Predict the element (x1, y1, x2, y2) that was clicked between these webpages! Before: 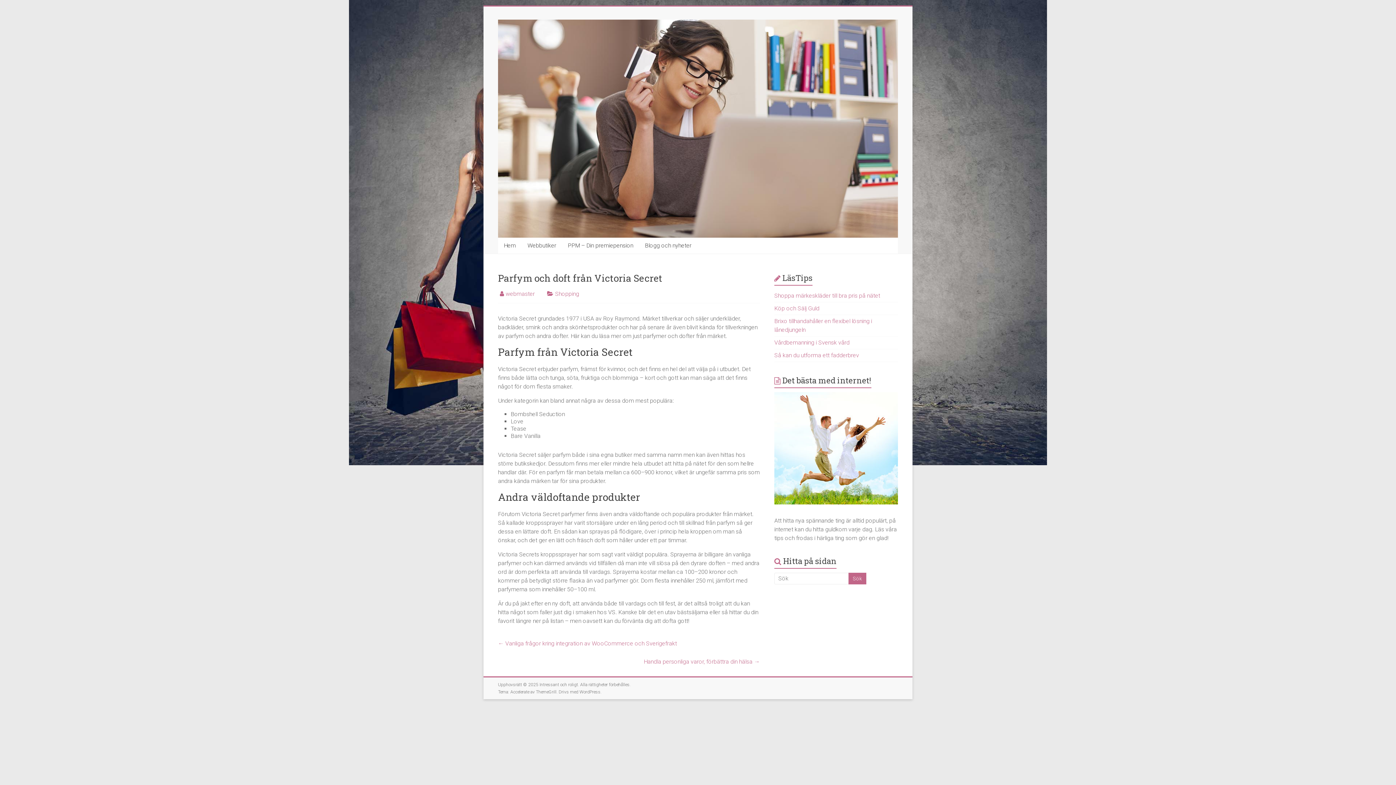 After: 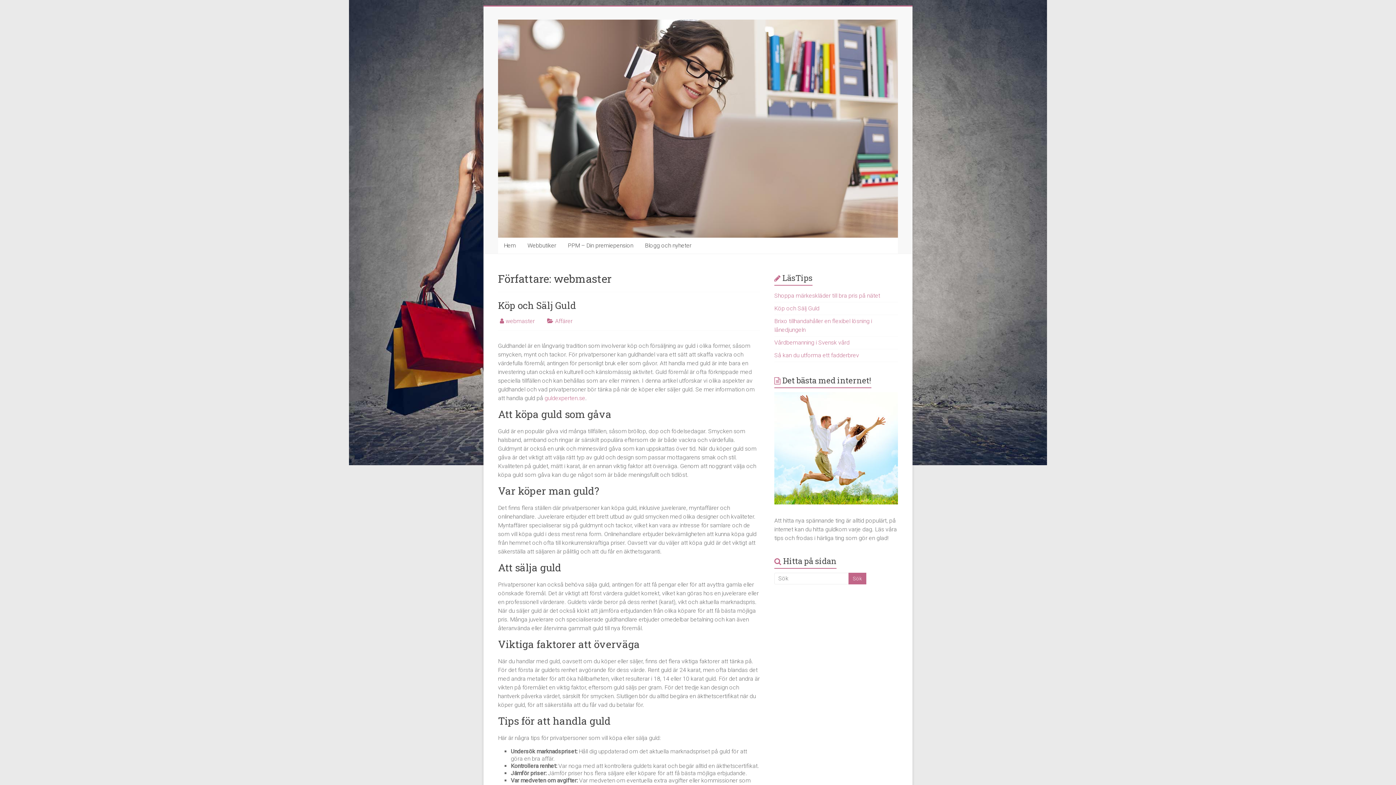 Action: label: webmaster bbox: (505, 290, 534, 297)